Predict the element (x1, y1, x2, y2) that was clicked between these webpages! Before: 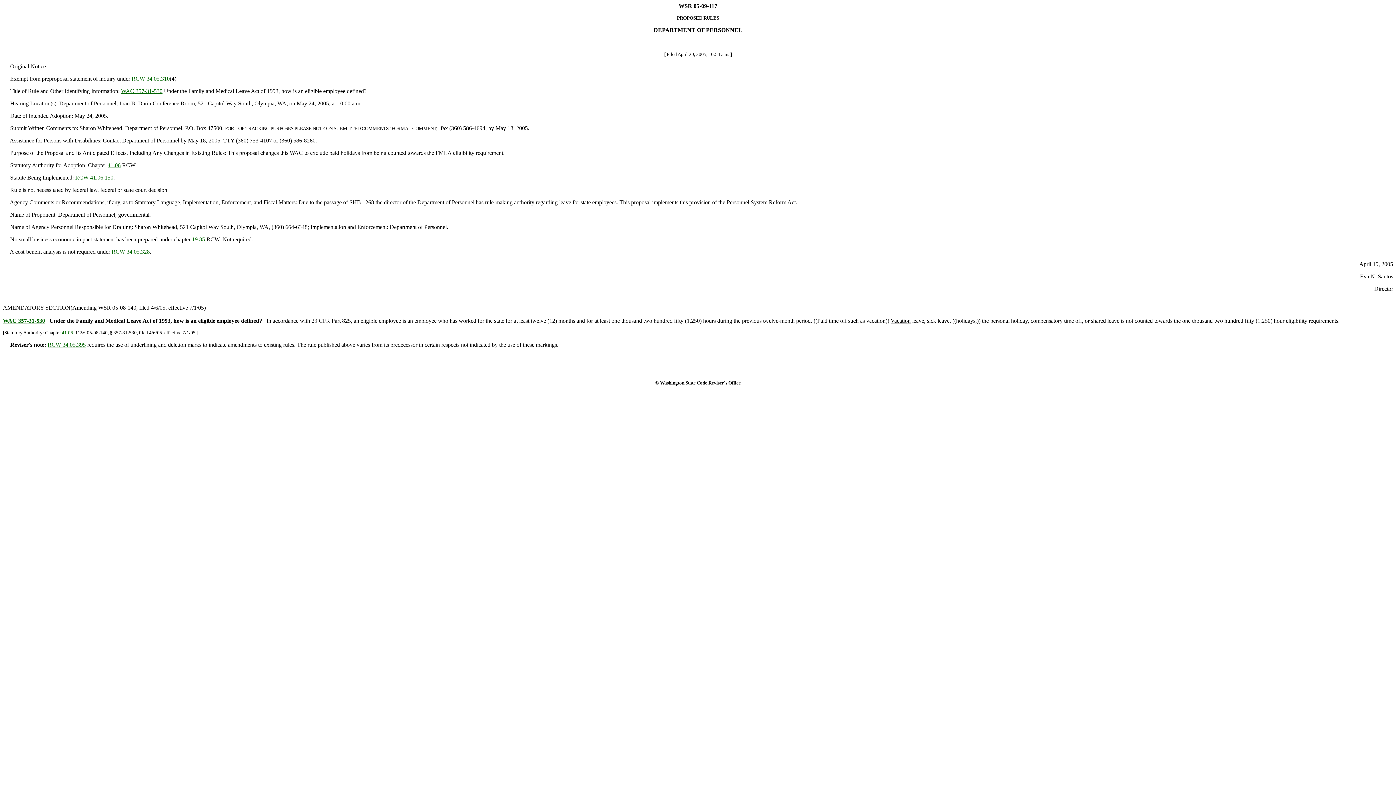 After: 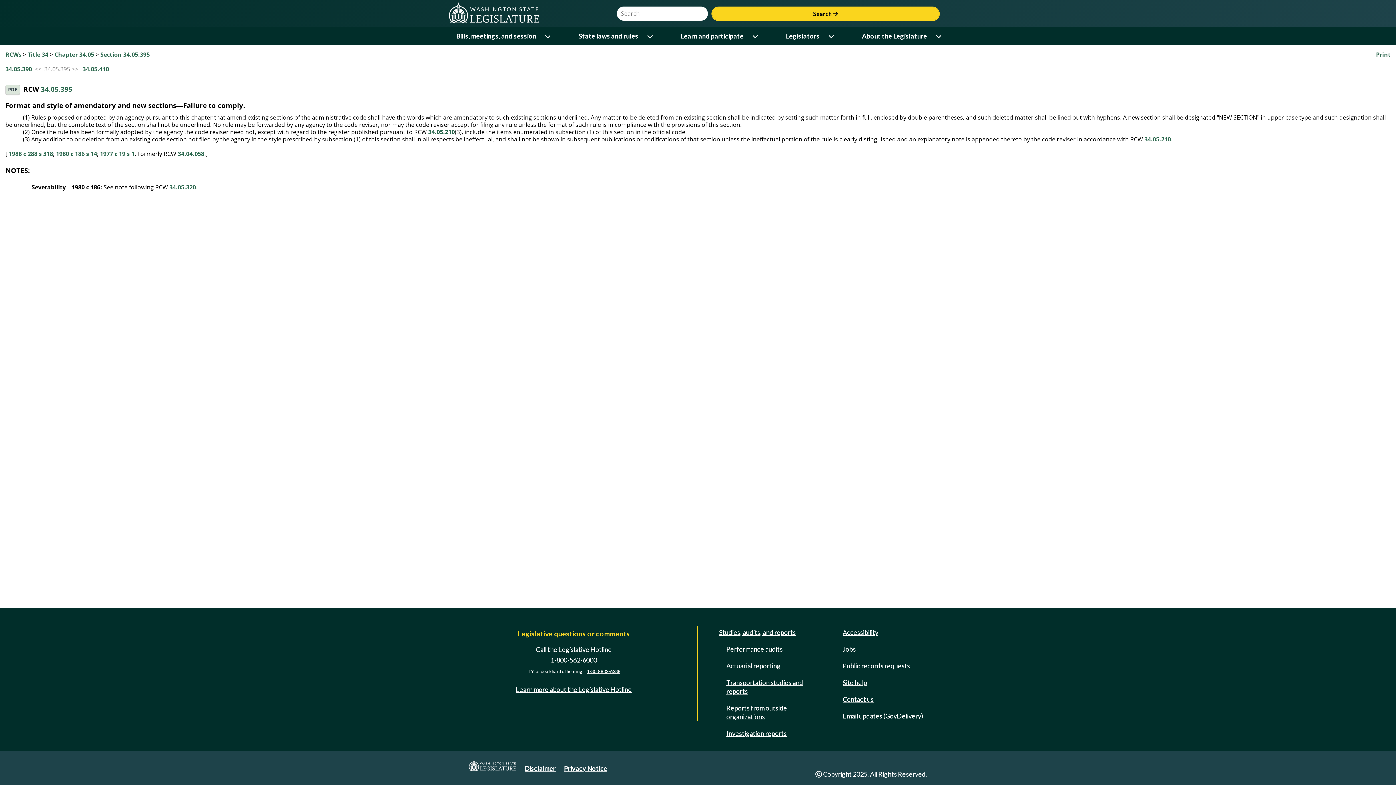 Action: bbox: (47, 341, 85, 348) label: RCW 34.05.395